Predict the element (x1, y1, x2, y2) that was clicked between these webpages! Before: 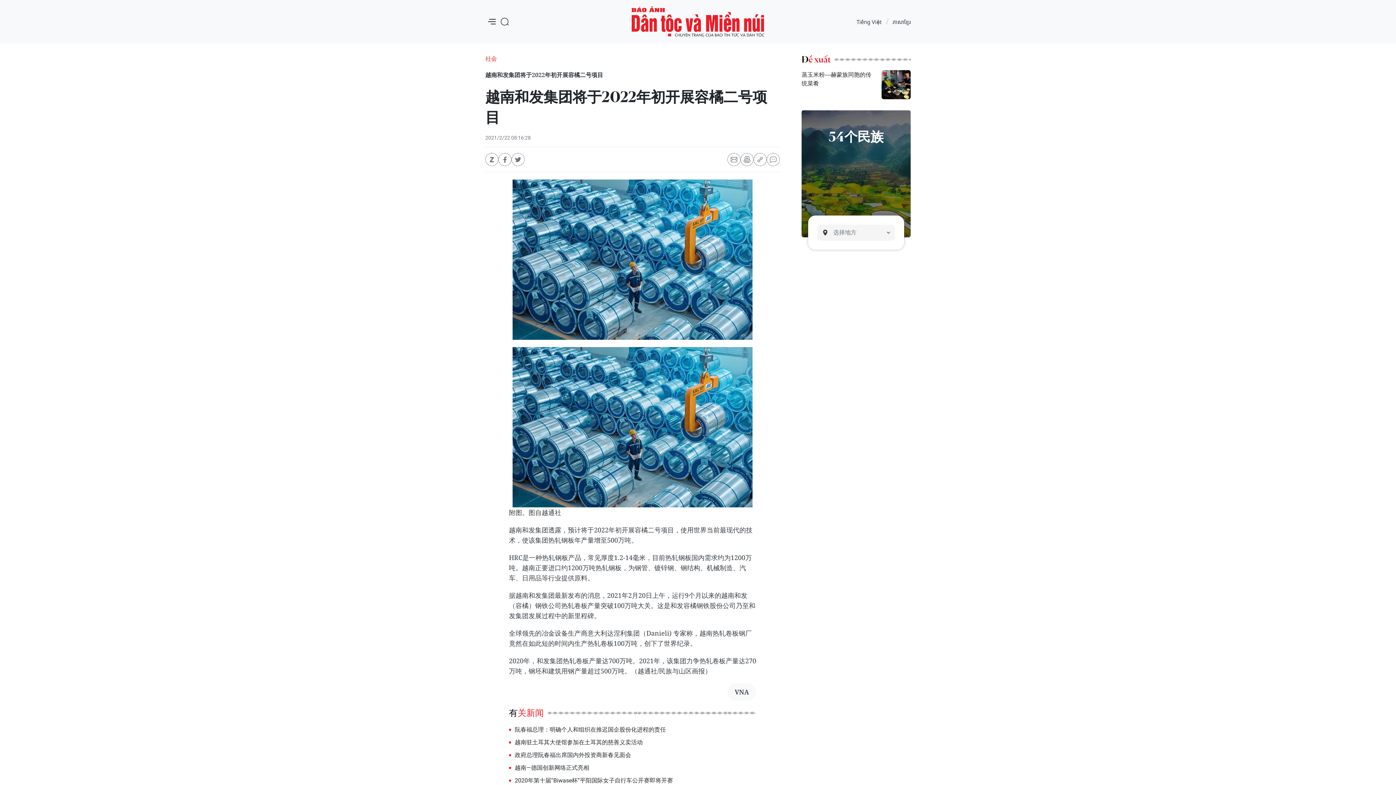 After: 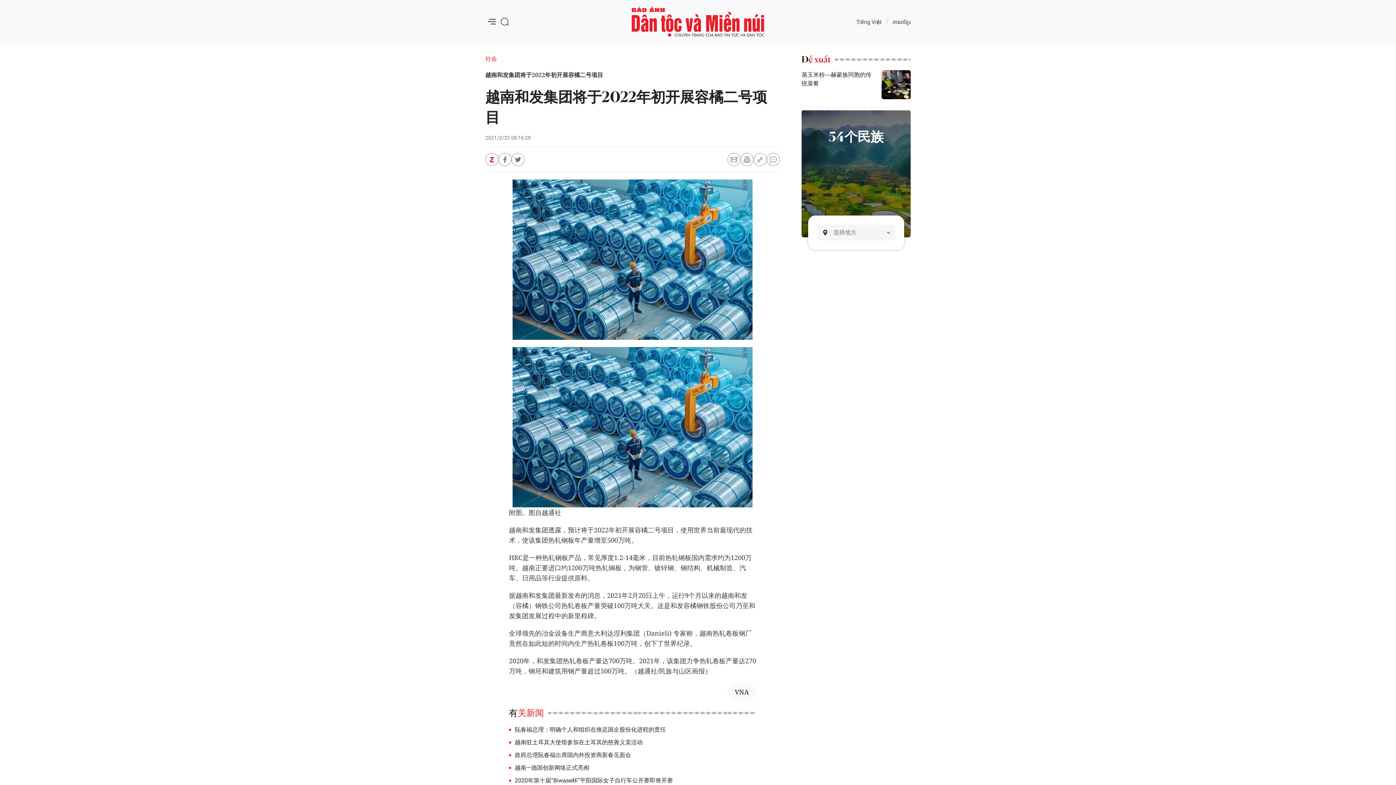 Action: bbox: (485, 153, 498, 166)